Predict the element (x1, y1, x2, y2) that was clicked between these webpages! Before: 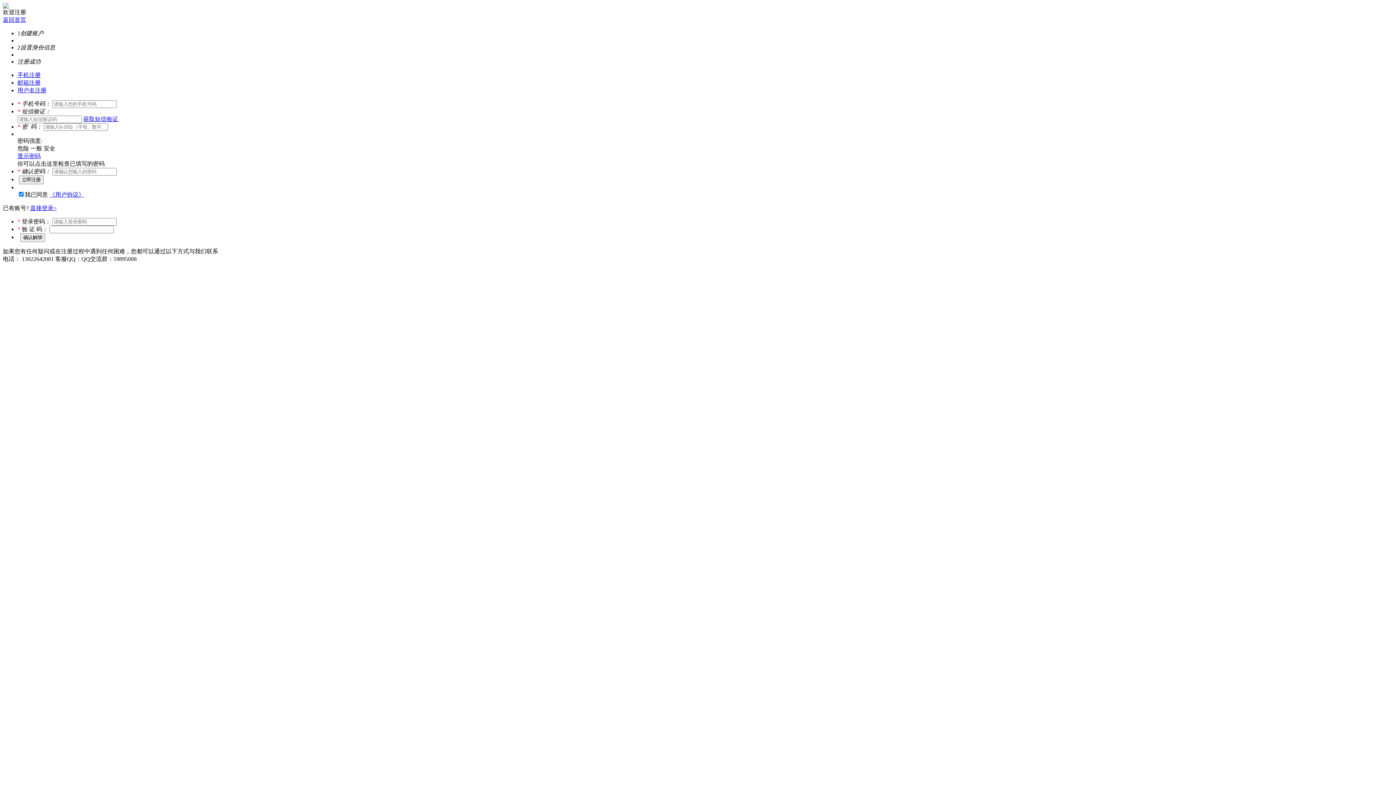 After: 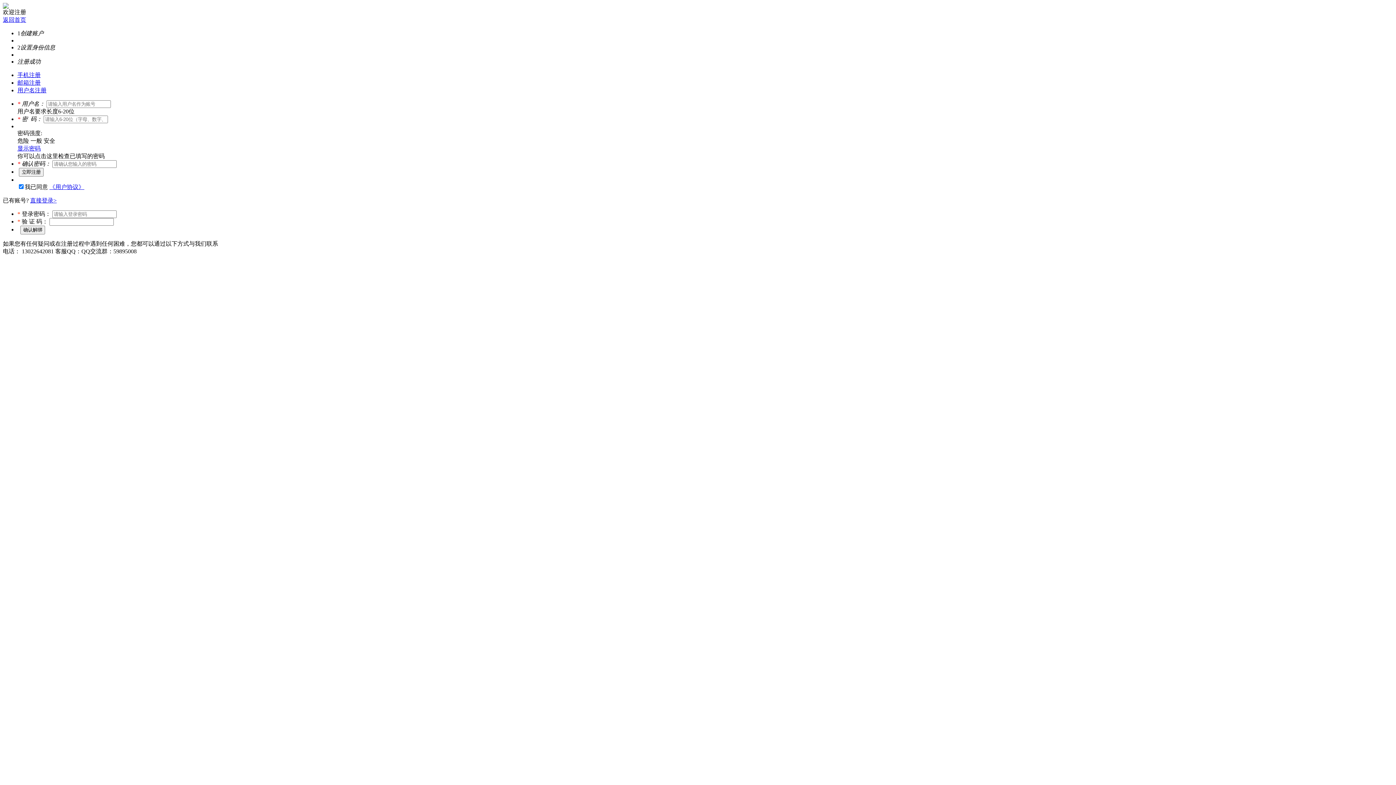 Action: label: 用户名注册 bbox: (17, 87, 46, 93)